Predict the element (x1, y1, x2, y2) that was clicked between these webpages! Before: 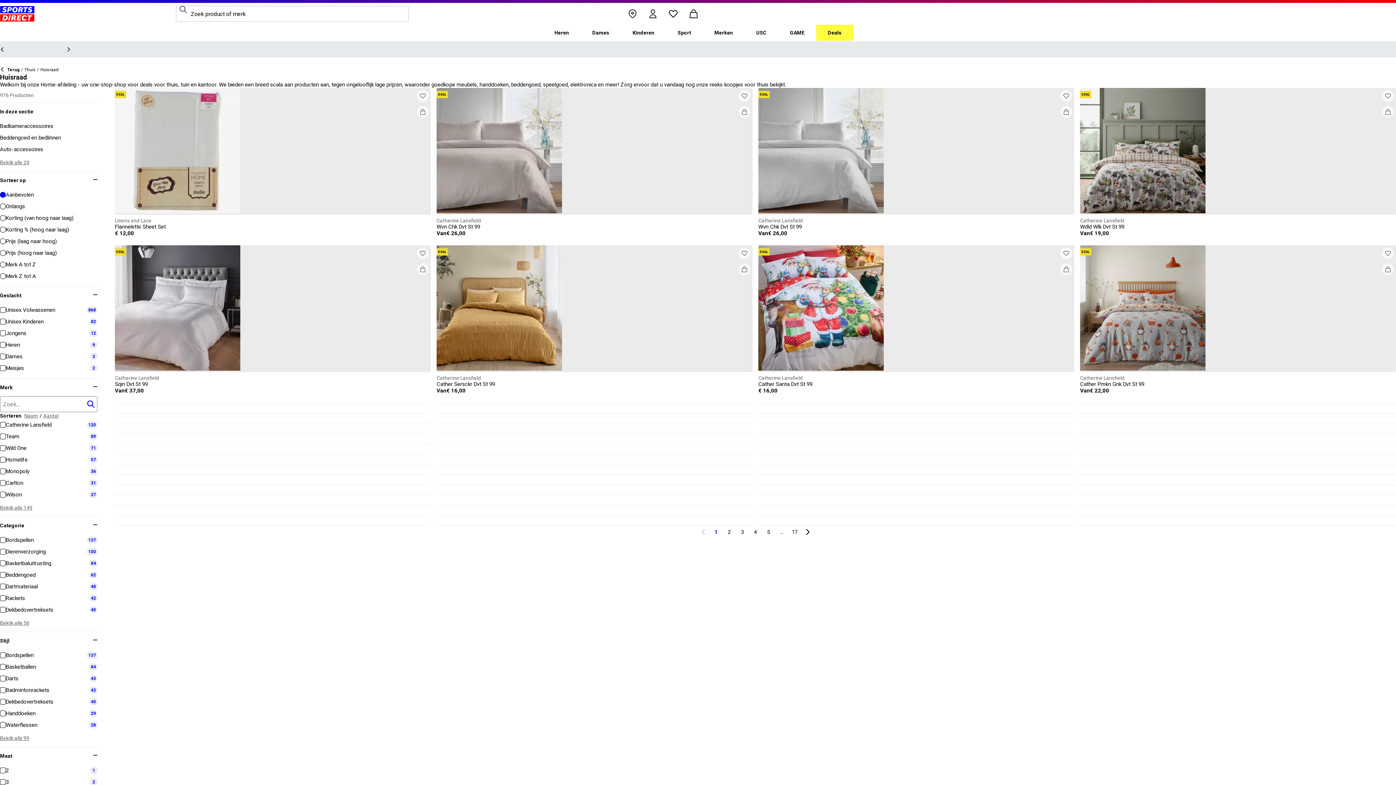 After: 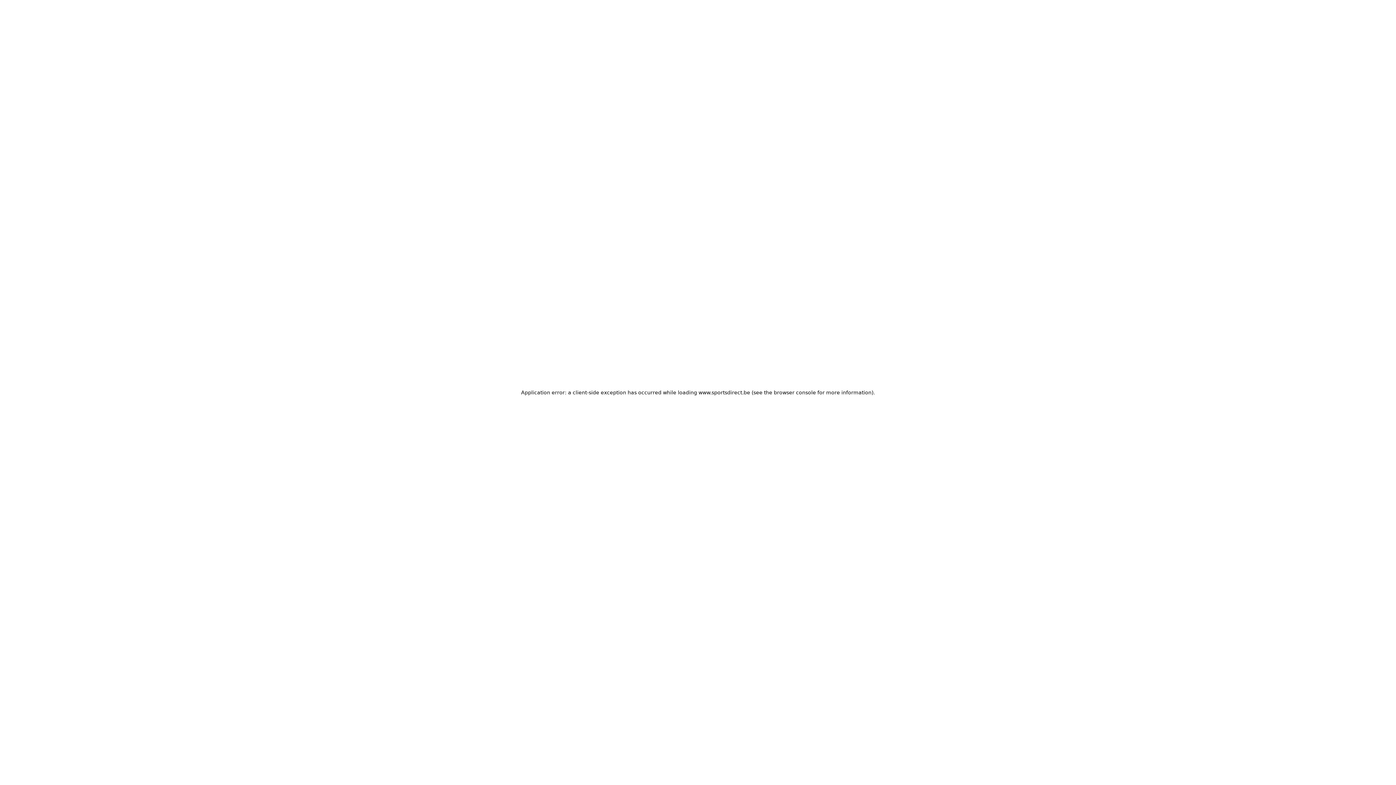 Action: bbox: (24, 66, 35, 73) label: Thuis